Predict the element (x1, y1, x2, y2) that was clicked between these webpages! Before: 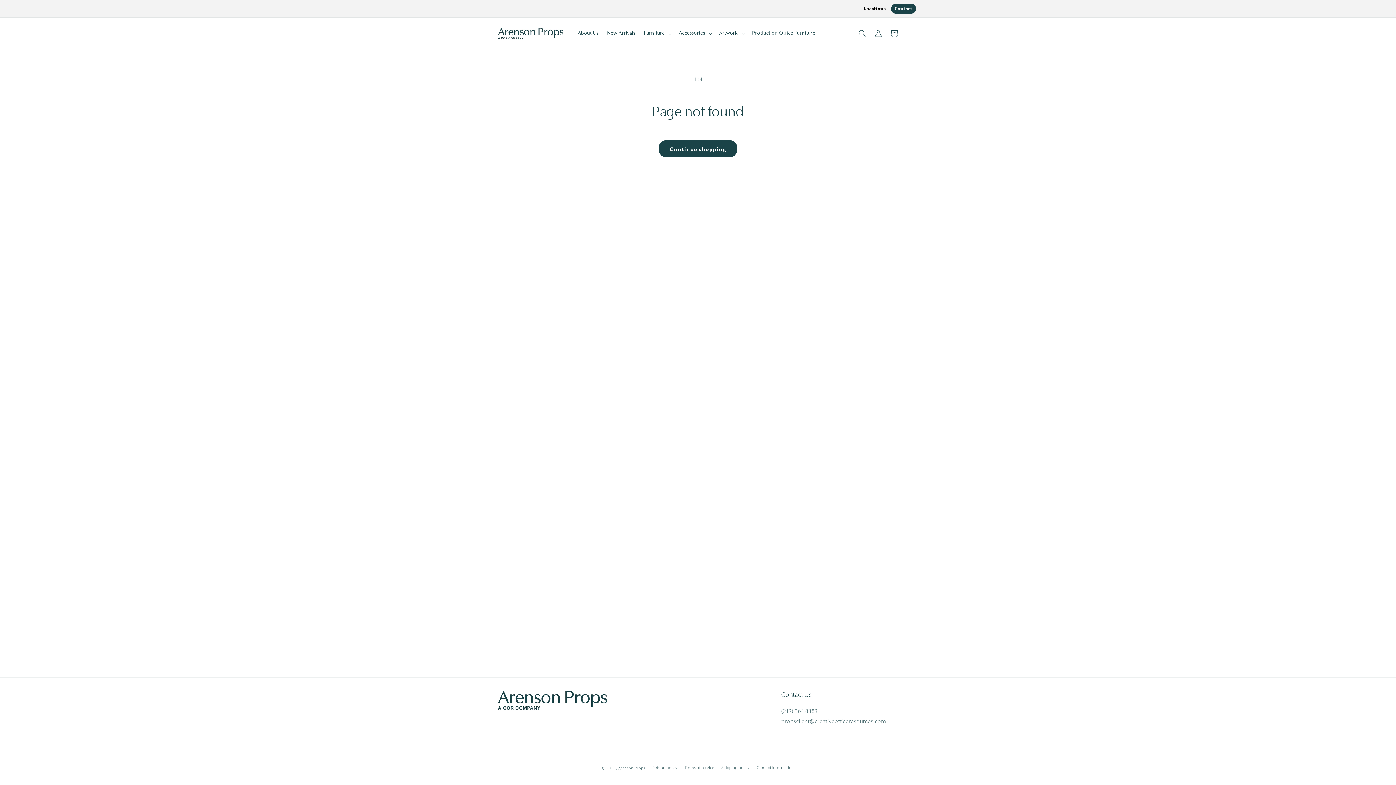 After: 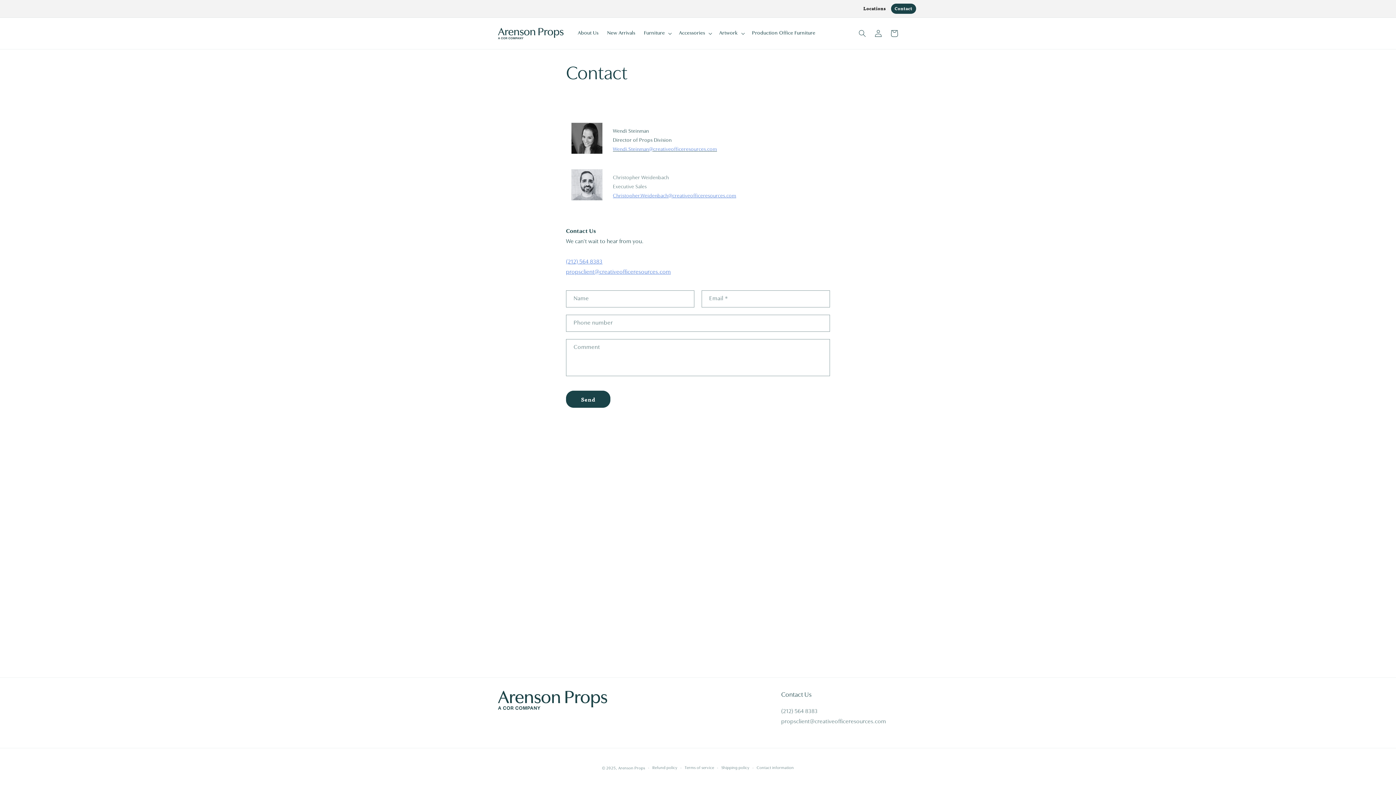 Action: bbox: (894, 4, 912, 12) label: Contact